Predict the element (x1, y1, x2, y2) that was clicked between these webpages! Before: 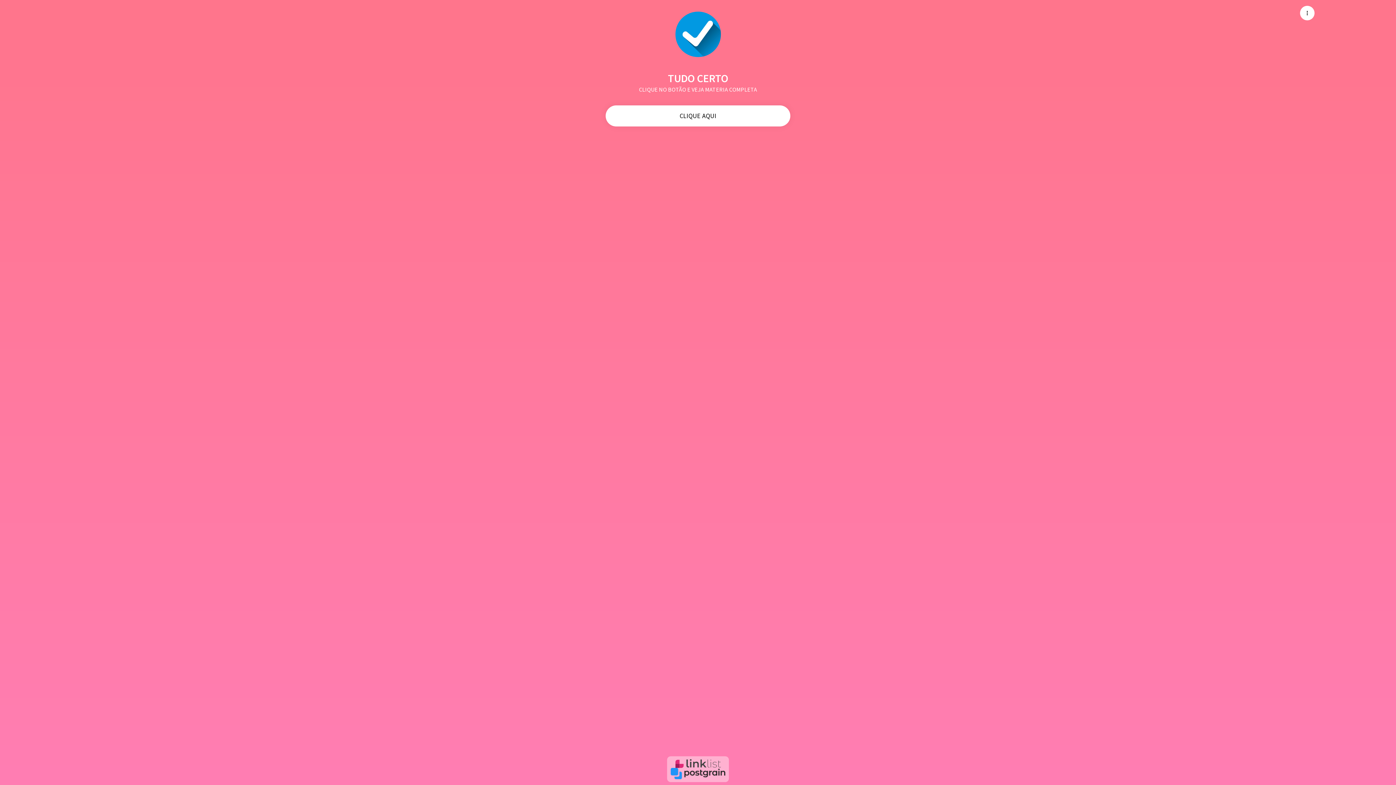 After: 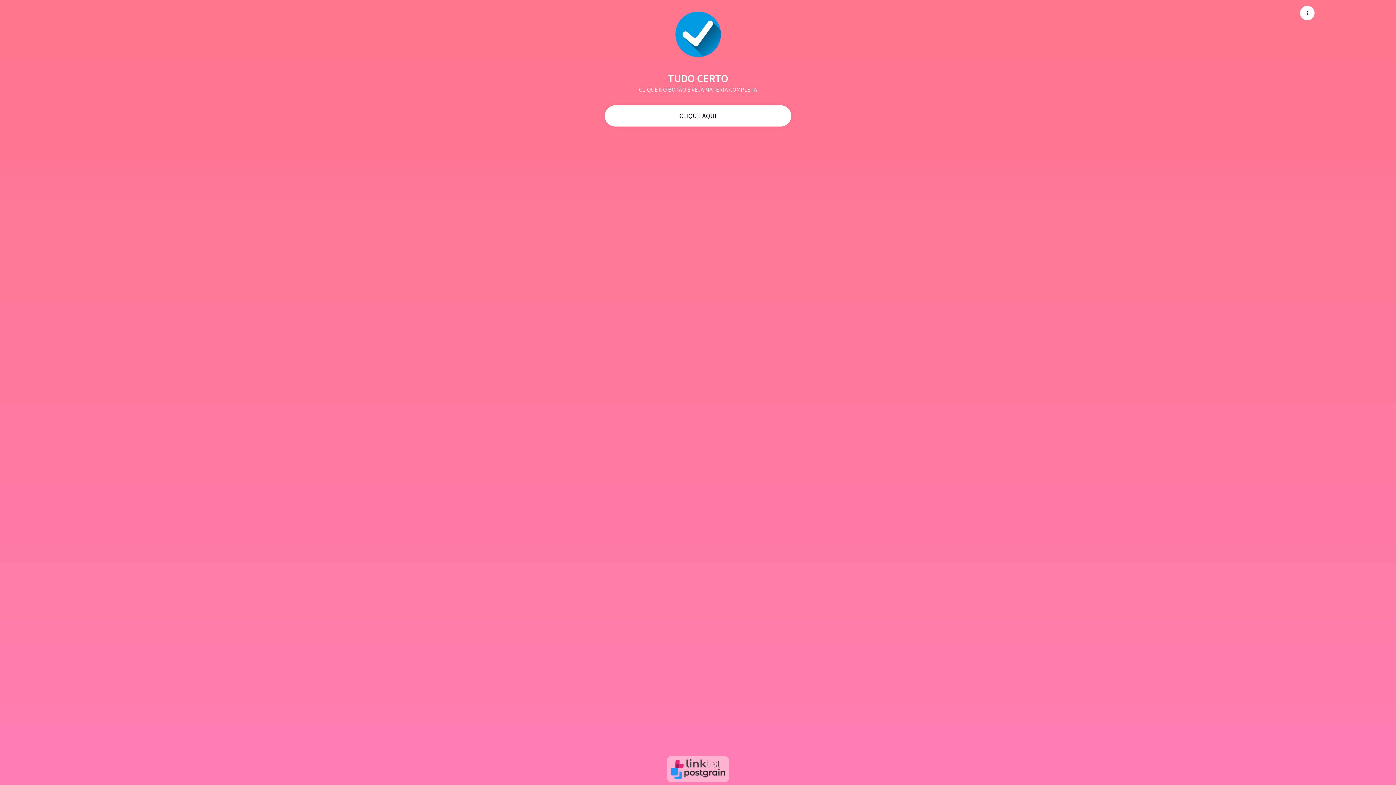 Action: bbox: (605, 105, 790, 126) label: CLIQUE AQUI